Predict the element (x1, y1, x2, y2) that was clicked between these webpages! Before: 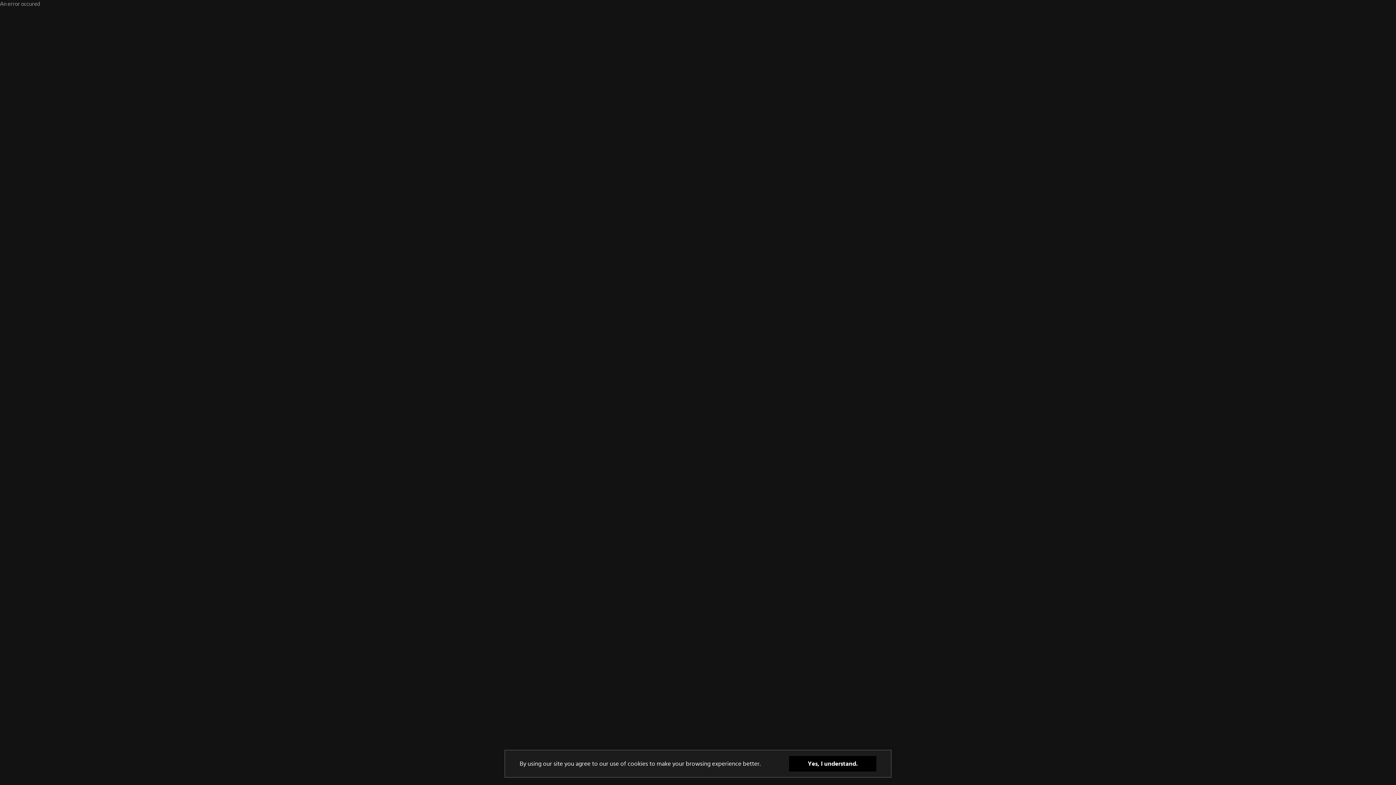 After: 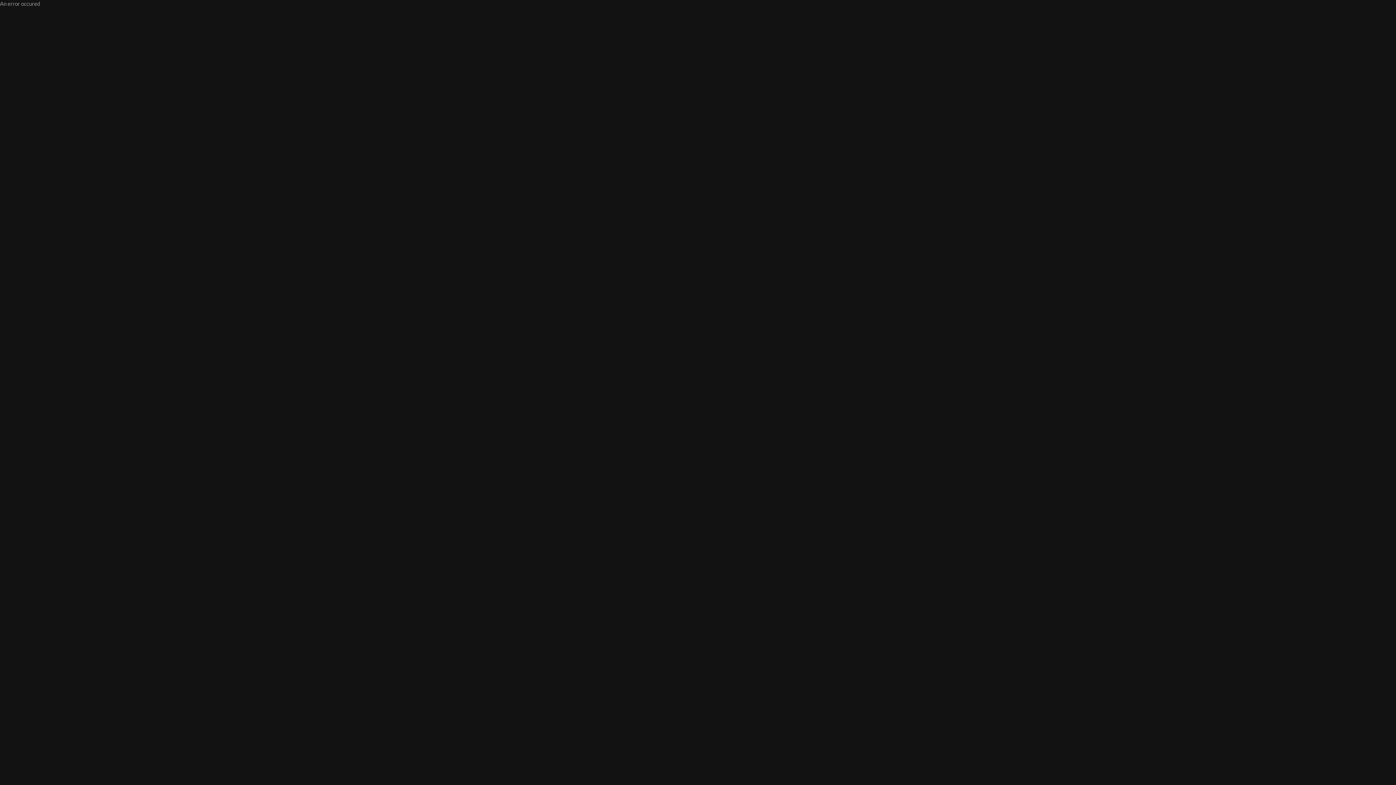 Action: bbox: (789, 756, 876, 772) label: Yes, I understand.